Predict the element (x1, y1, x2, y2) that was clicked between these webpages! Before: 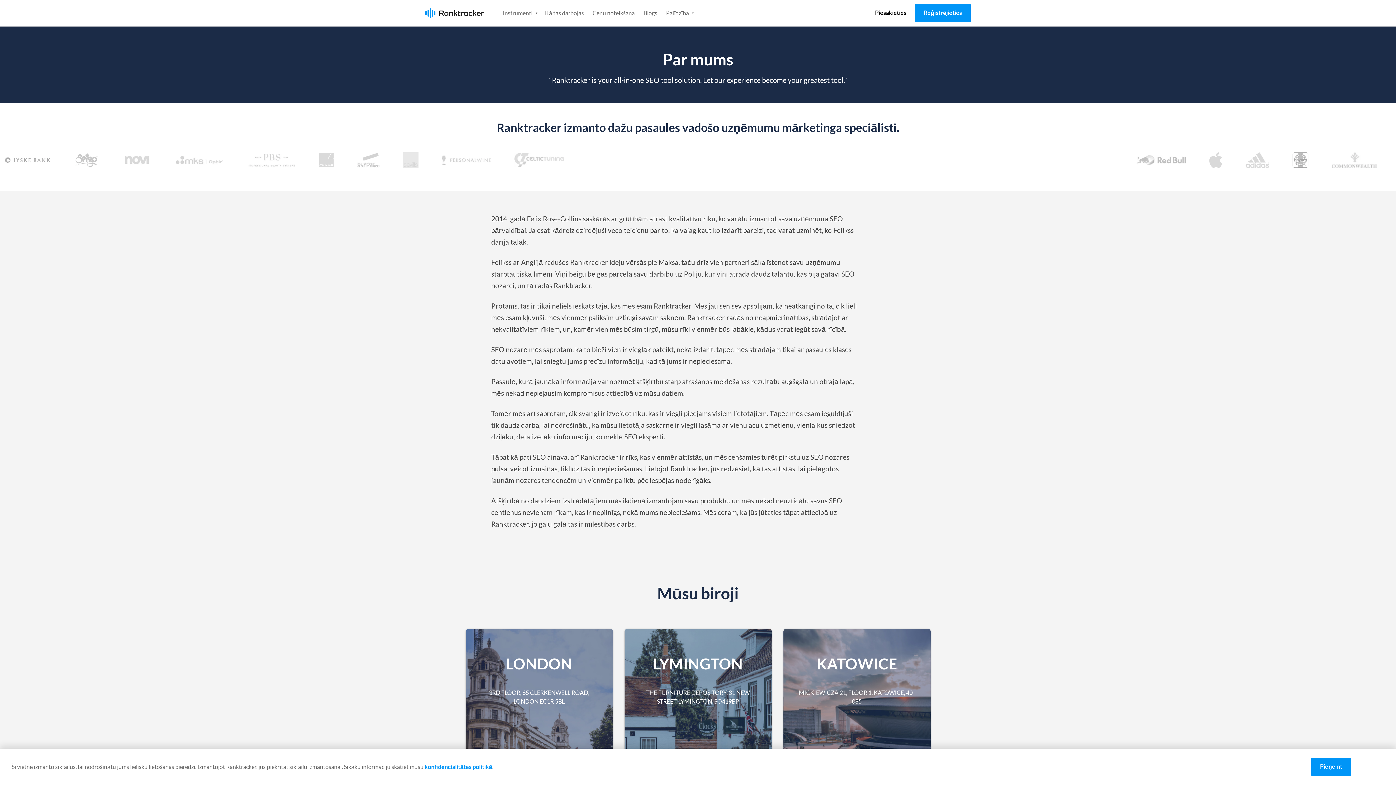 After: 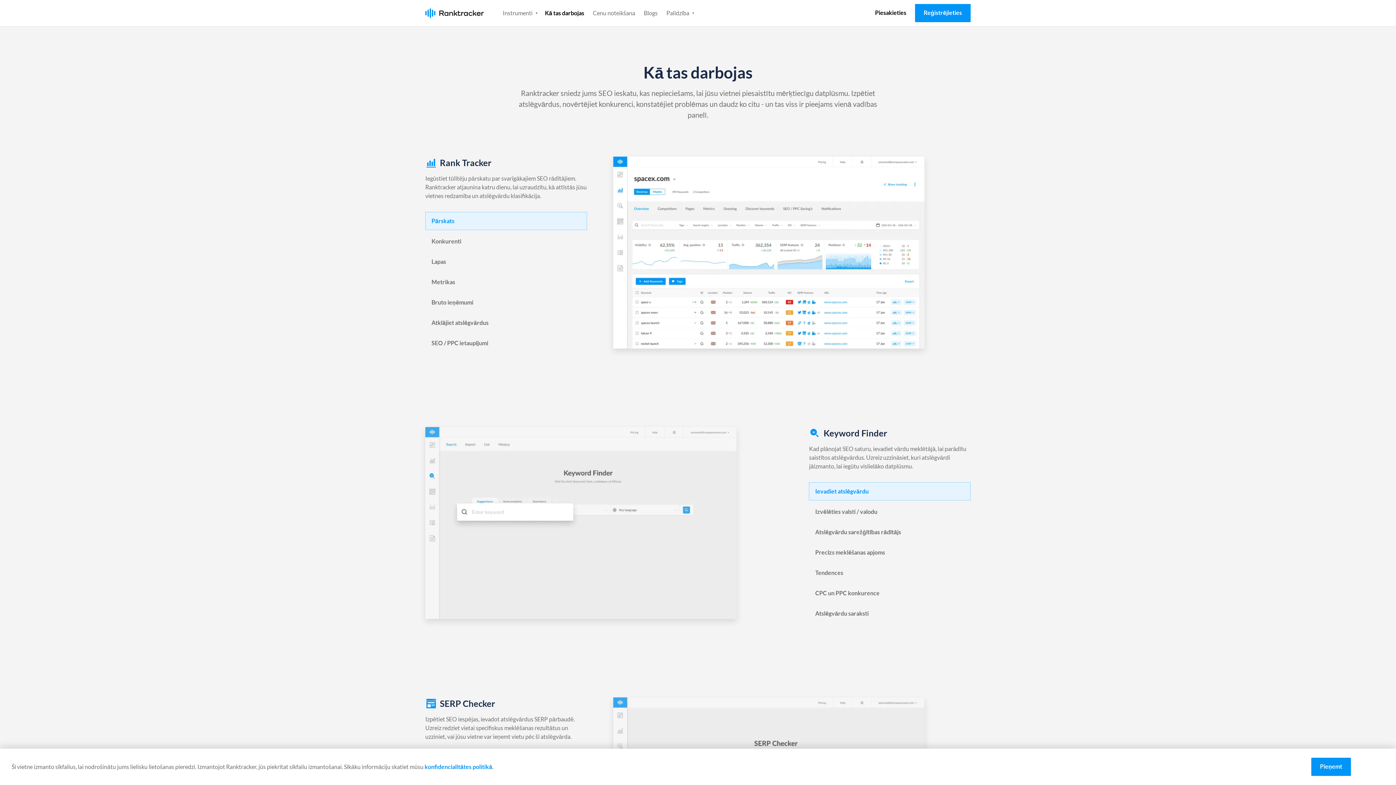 Action: bbox: (545, 5, 584, 20) label: Kā tas darbojas